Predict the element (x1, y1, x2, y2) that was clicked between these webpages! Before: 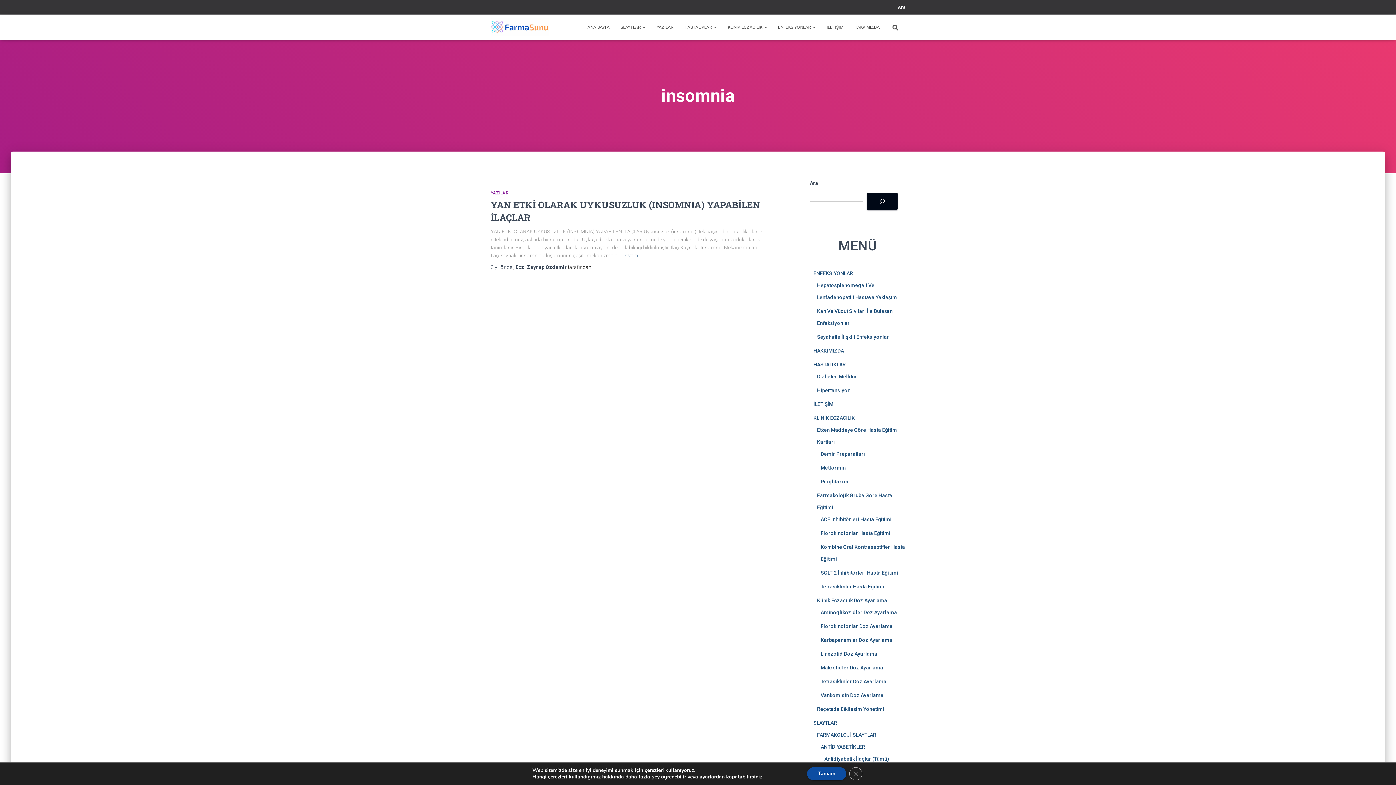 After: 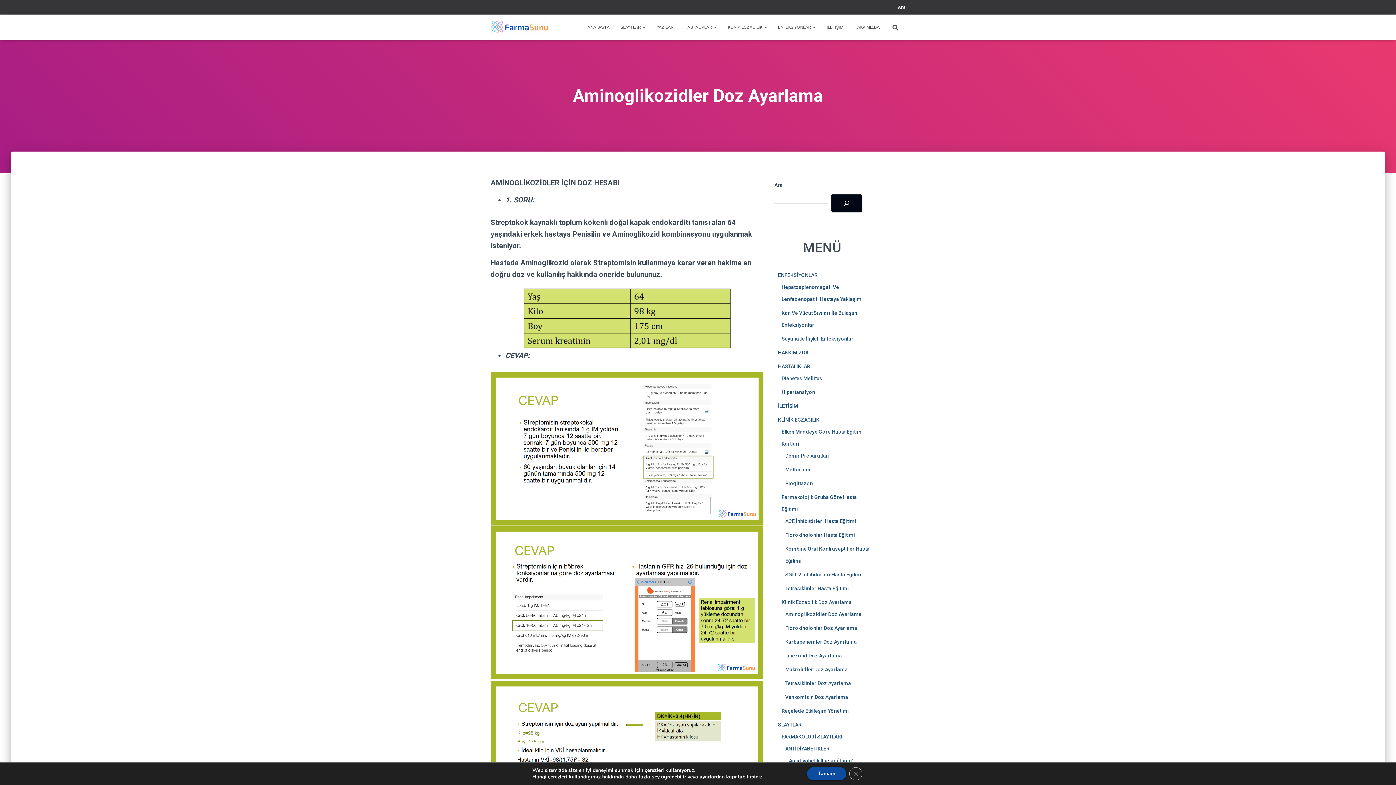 Action: label: Aminoglikozidler Doz Ayarlama bbox: (820, 609, 897, 615)